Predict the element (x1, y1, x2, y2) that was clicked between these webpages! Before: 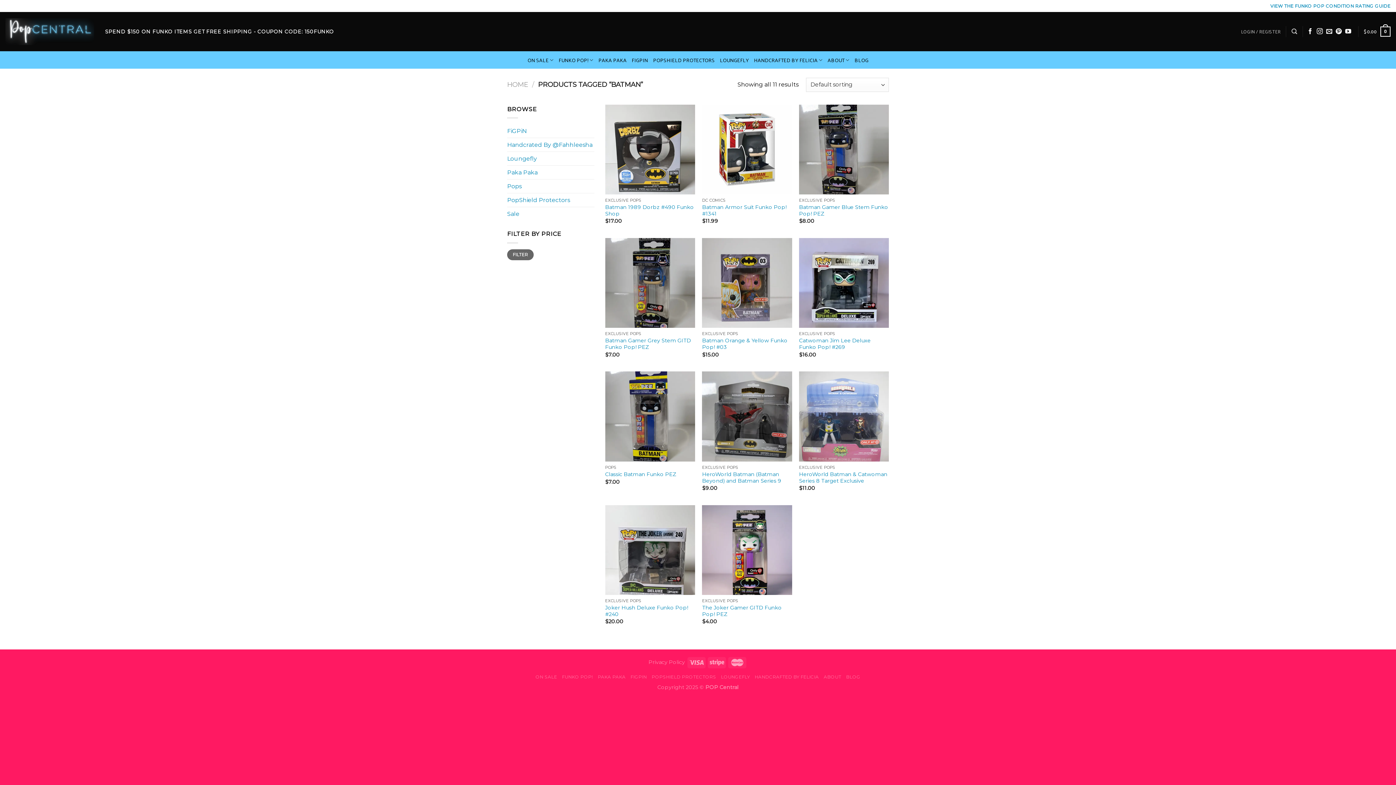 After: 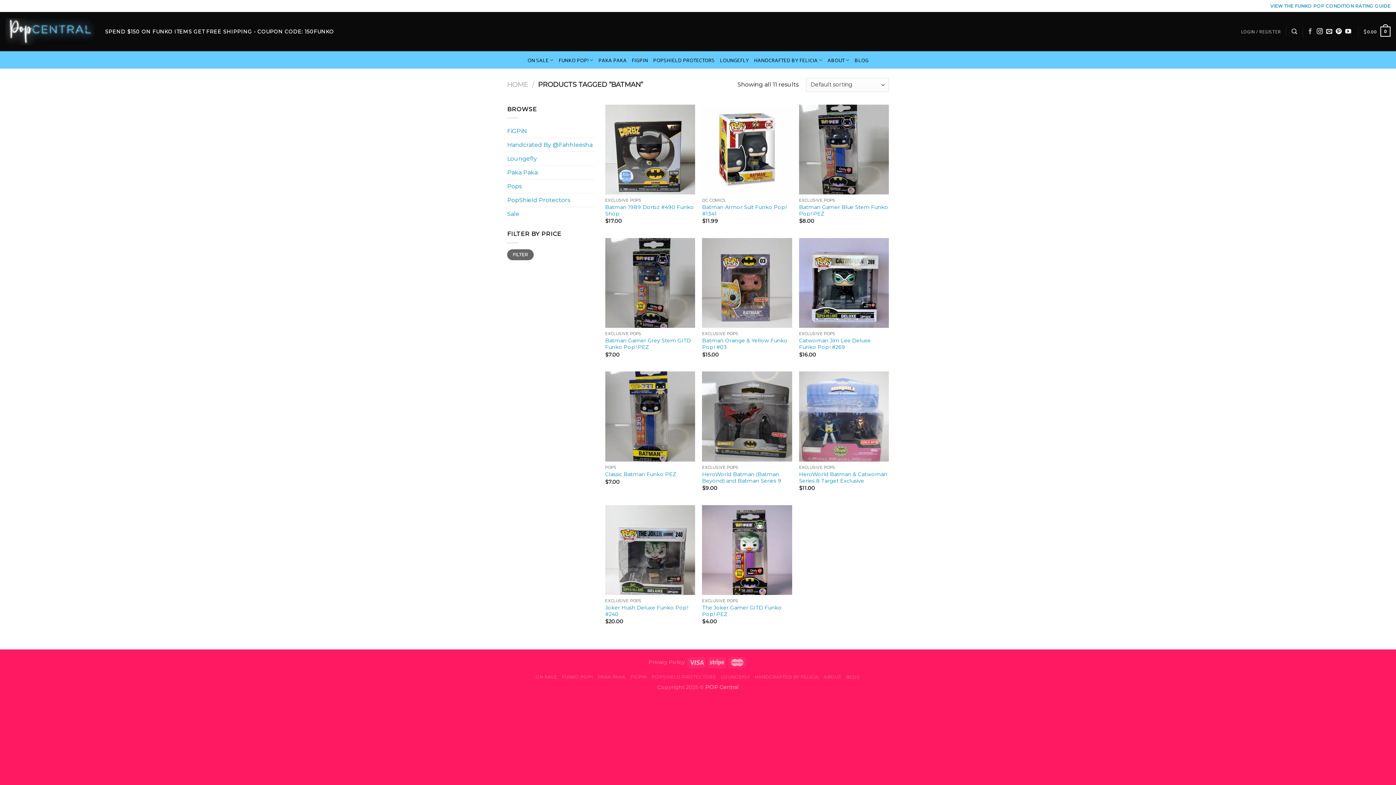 Action: bbox: (1307, 28, 1313, 34) label: Follow on Facebook